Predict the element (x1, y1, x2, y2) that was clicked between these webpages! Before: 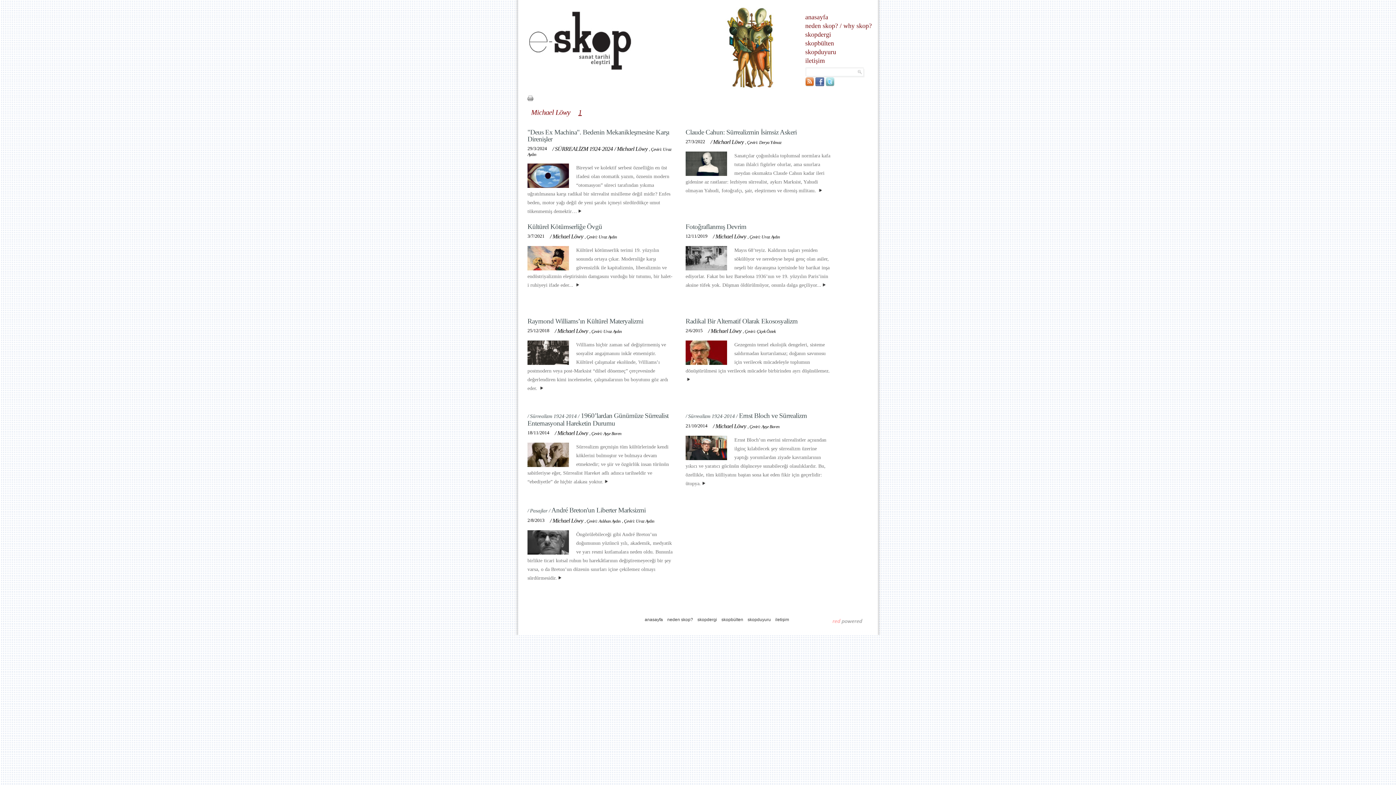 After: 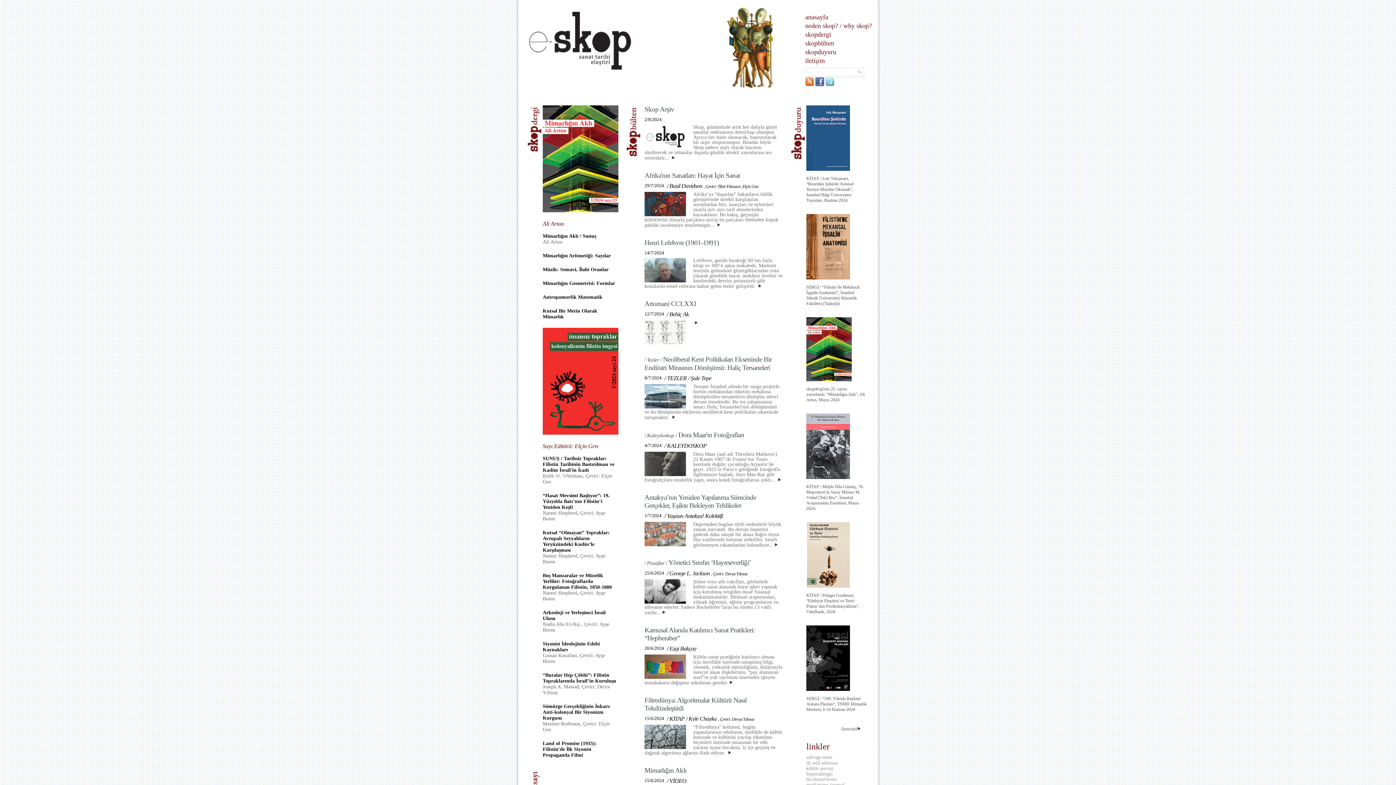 Action: bbox: (805, 12, 828, 21) label: anasayfa